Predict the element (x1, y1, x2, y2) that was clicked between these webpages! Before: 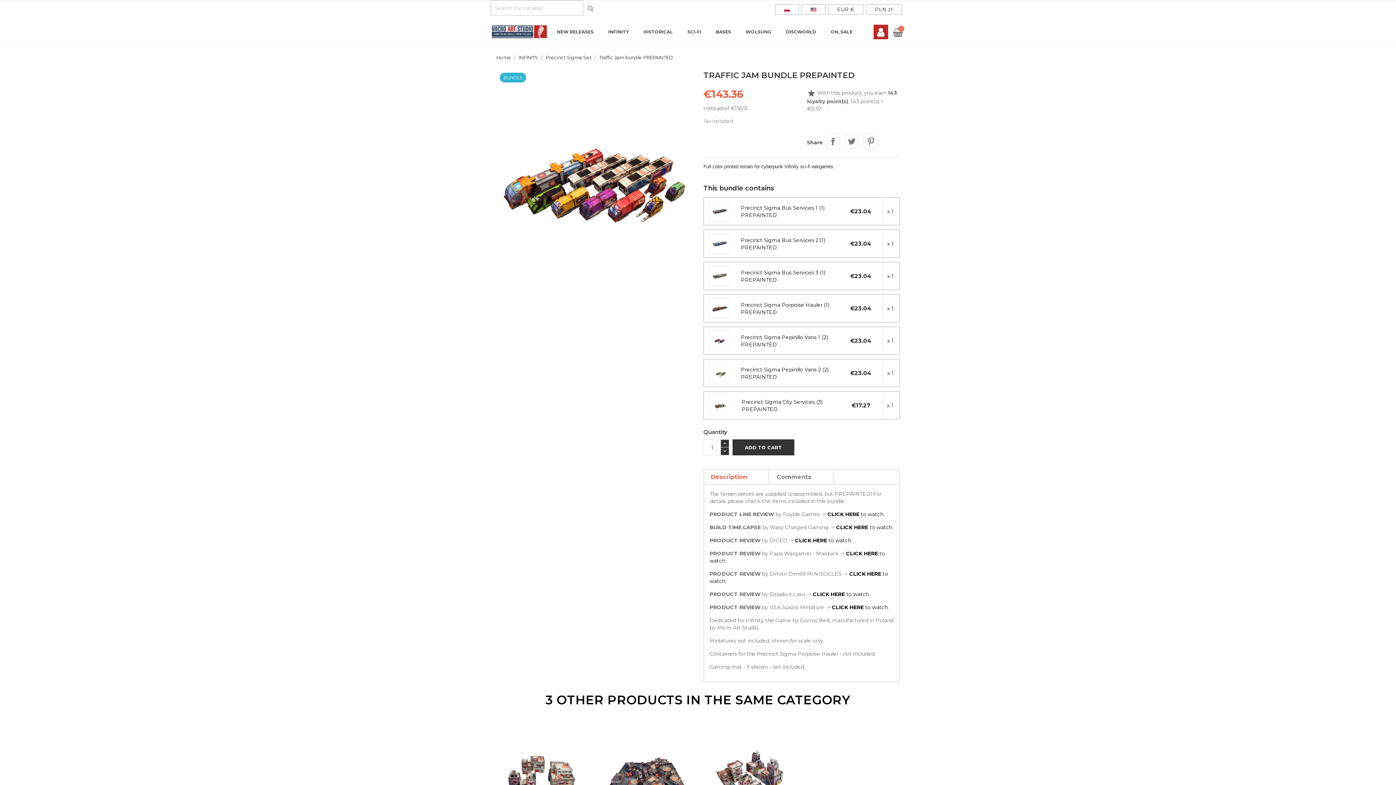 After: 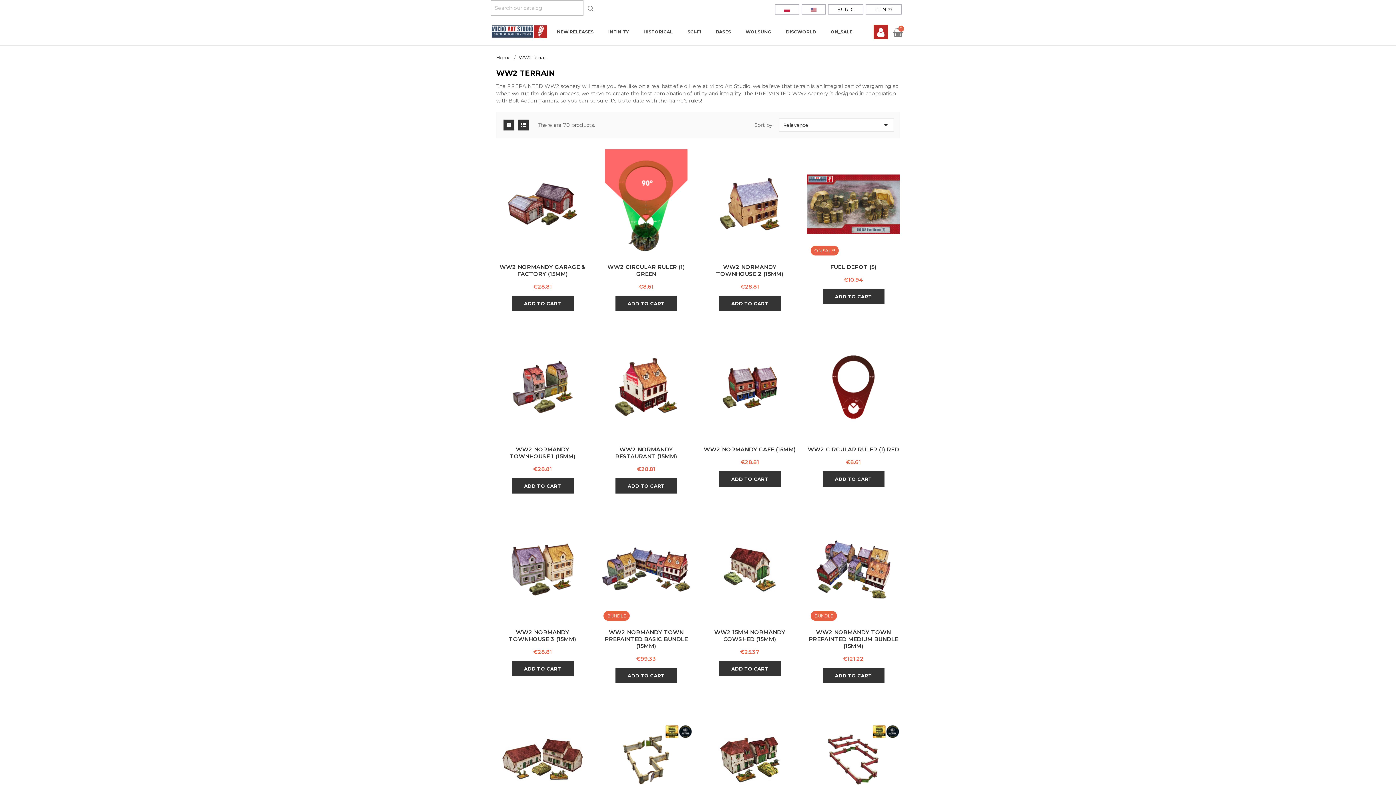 Action: label: HISTORICAL bbox: (636, 20, 680, 42)